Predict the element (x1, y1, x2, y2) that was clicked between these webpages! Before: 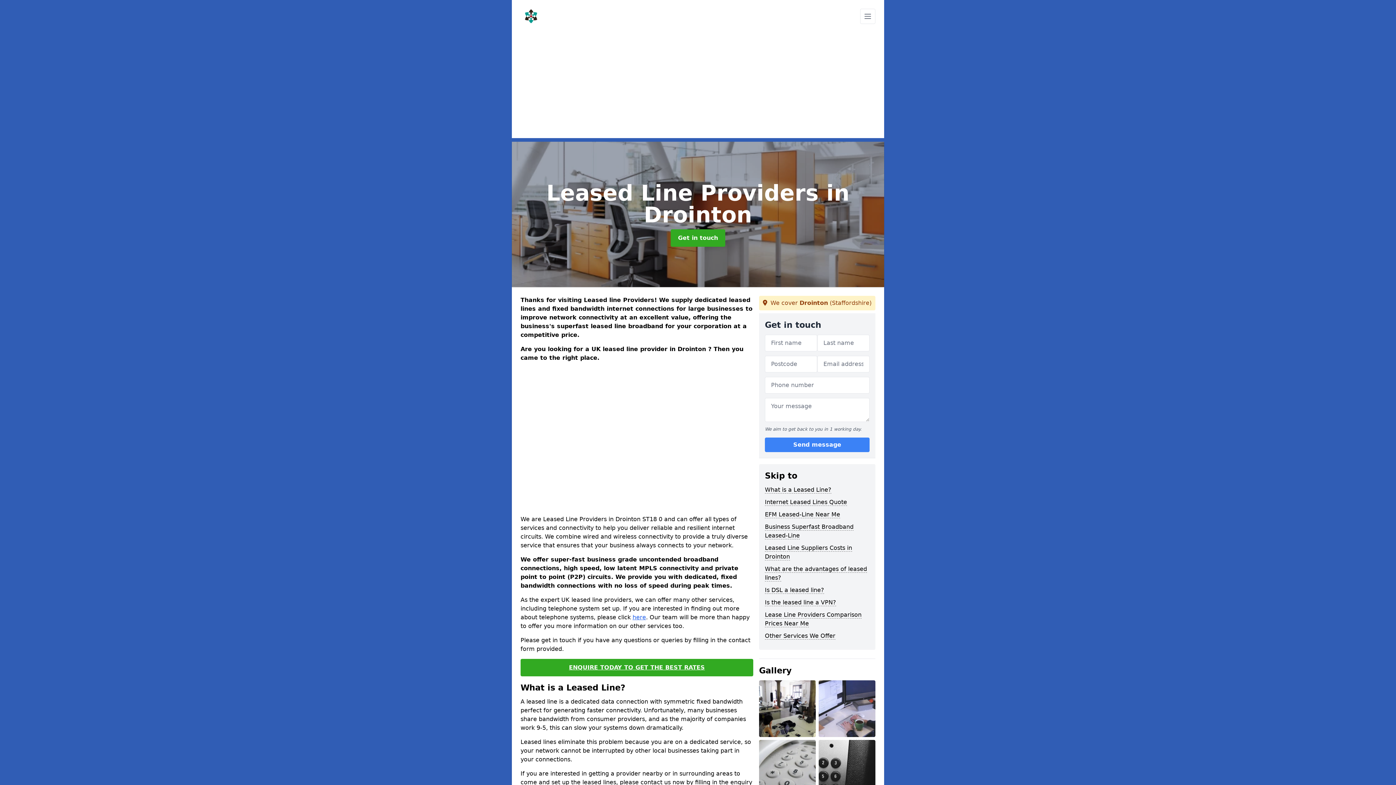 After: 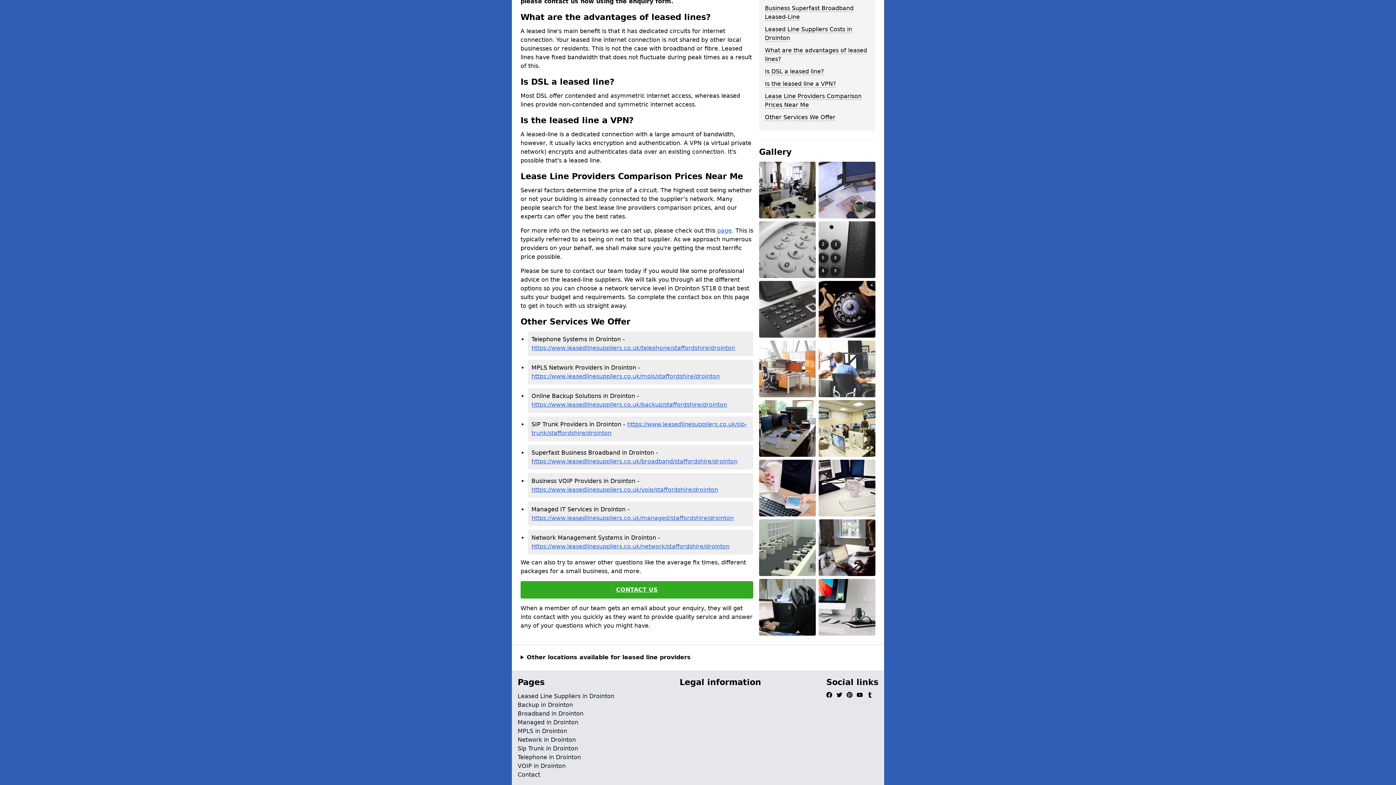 Action: label: Is DSL a leased line? bbox: (765, 586, 824, 594)